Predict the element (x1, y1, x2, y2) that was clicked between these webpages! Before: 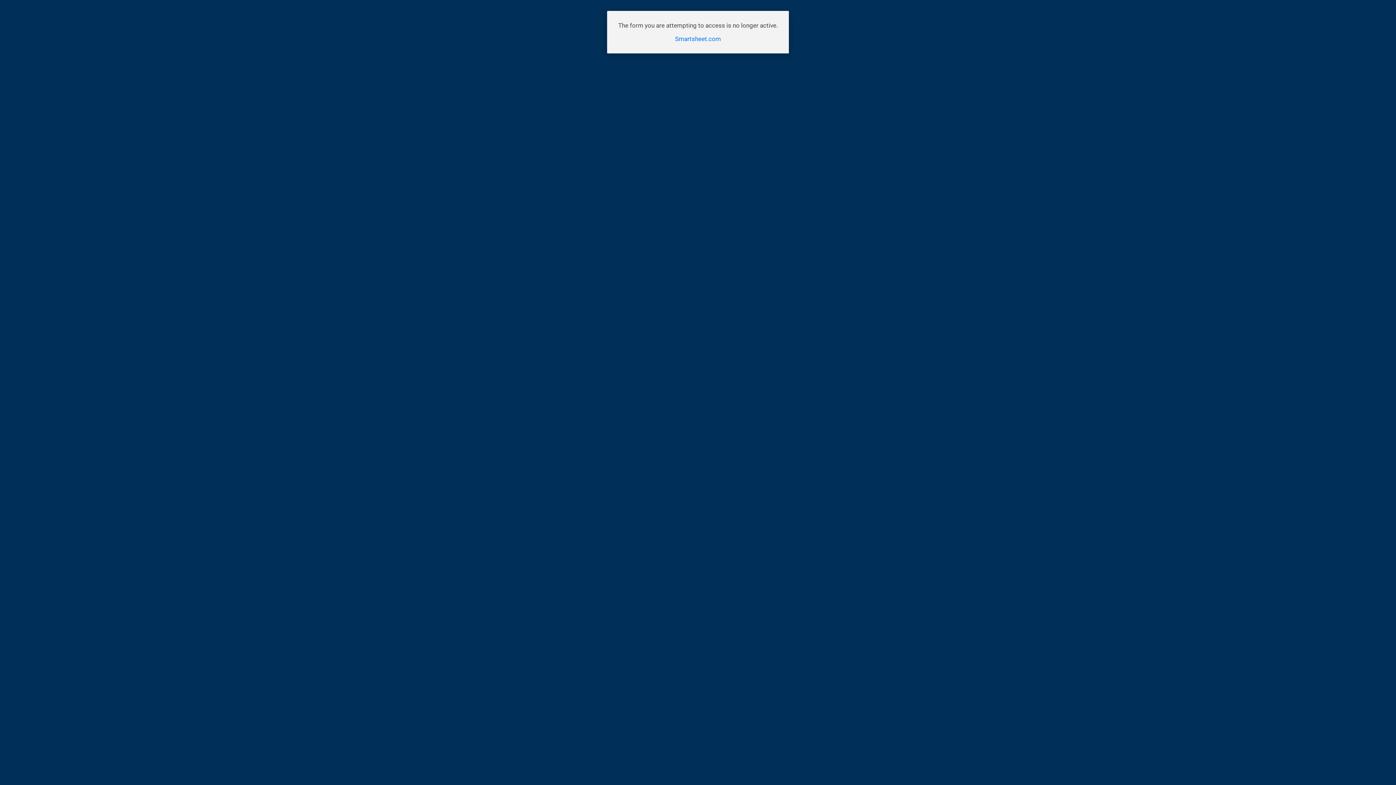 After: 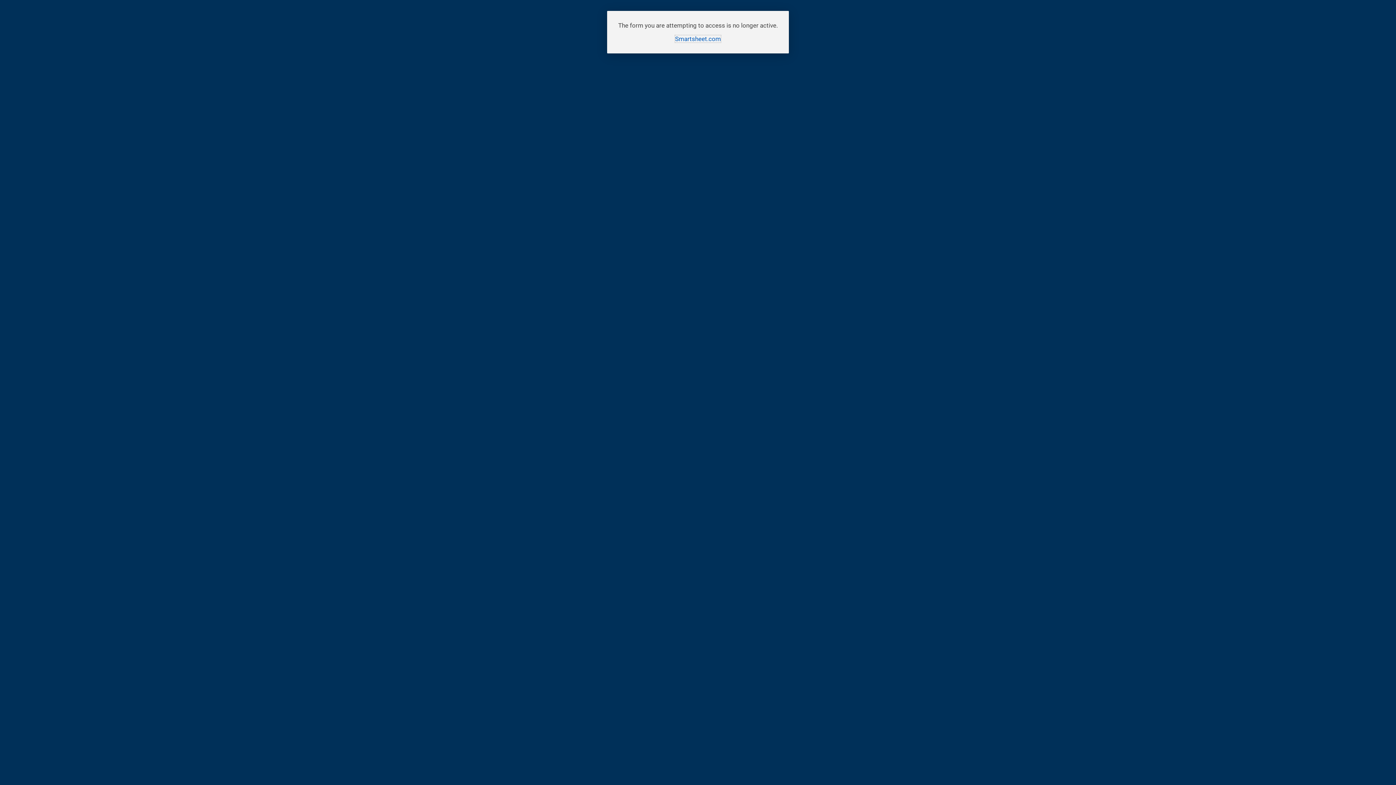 Action: bbox: (675, 35, 721, 42) label: Smartsheet.com